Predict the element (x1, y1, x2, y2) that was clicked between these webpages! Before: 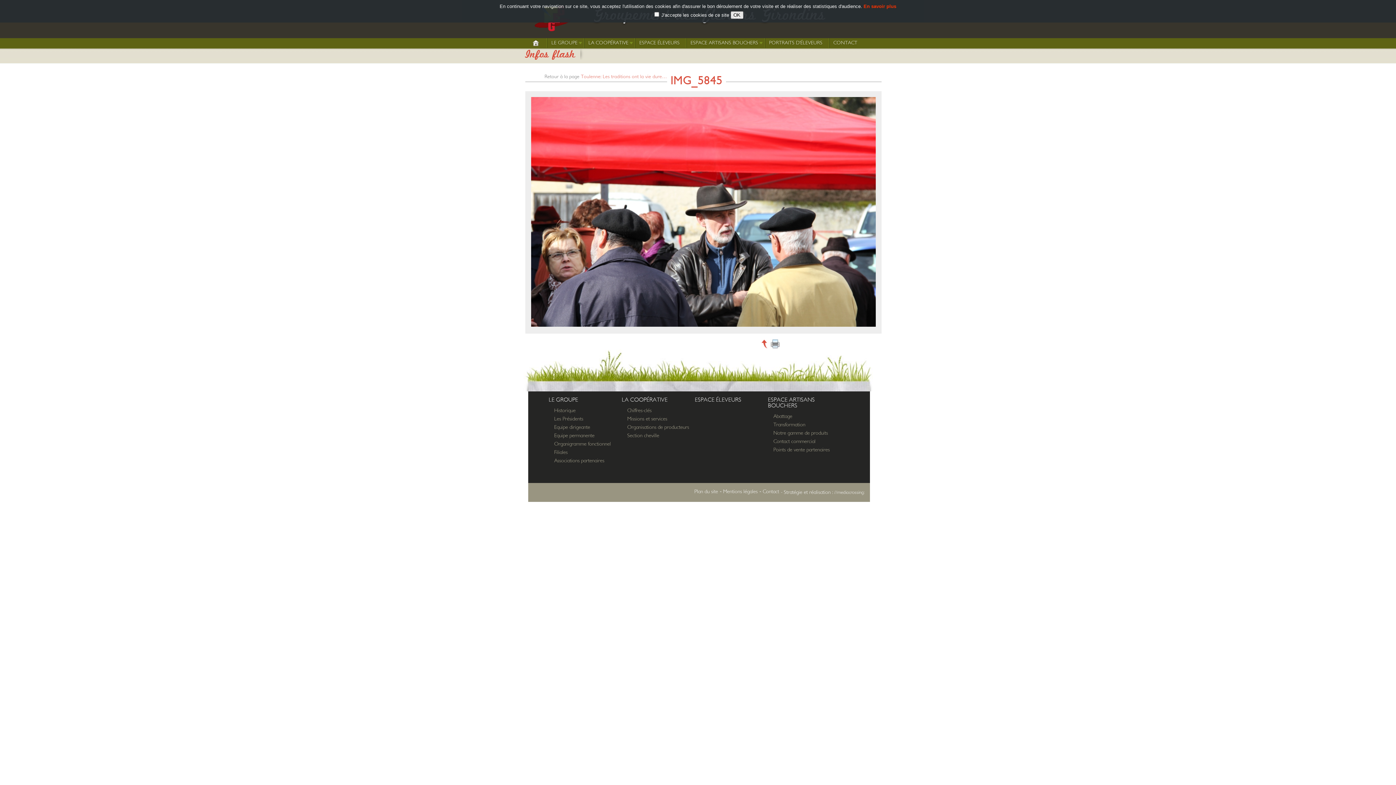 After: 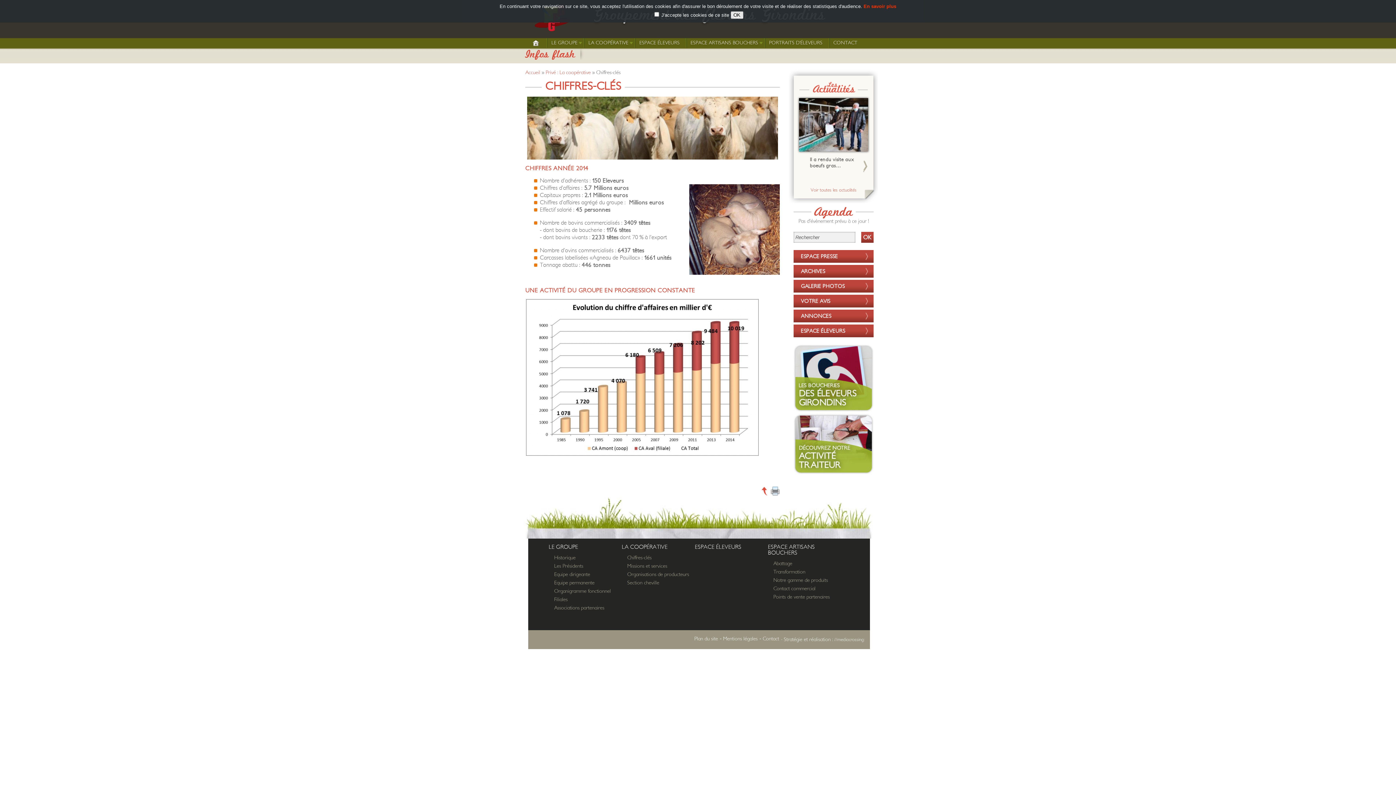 Action: label: Chiffres-clés bbox: (627, 408, 651, 413)